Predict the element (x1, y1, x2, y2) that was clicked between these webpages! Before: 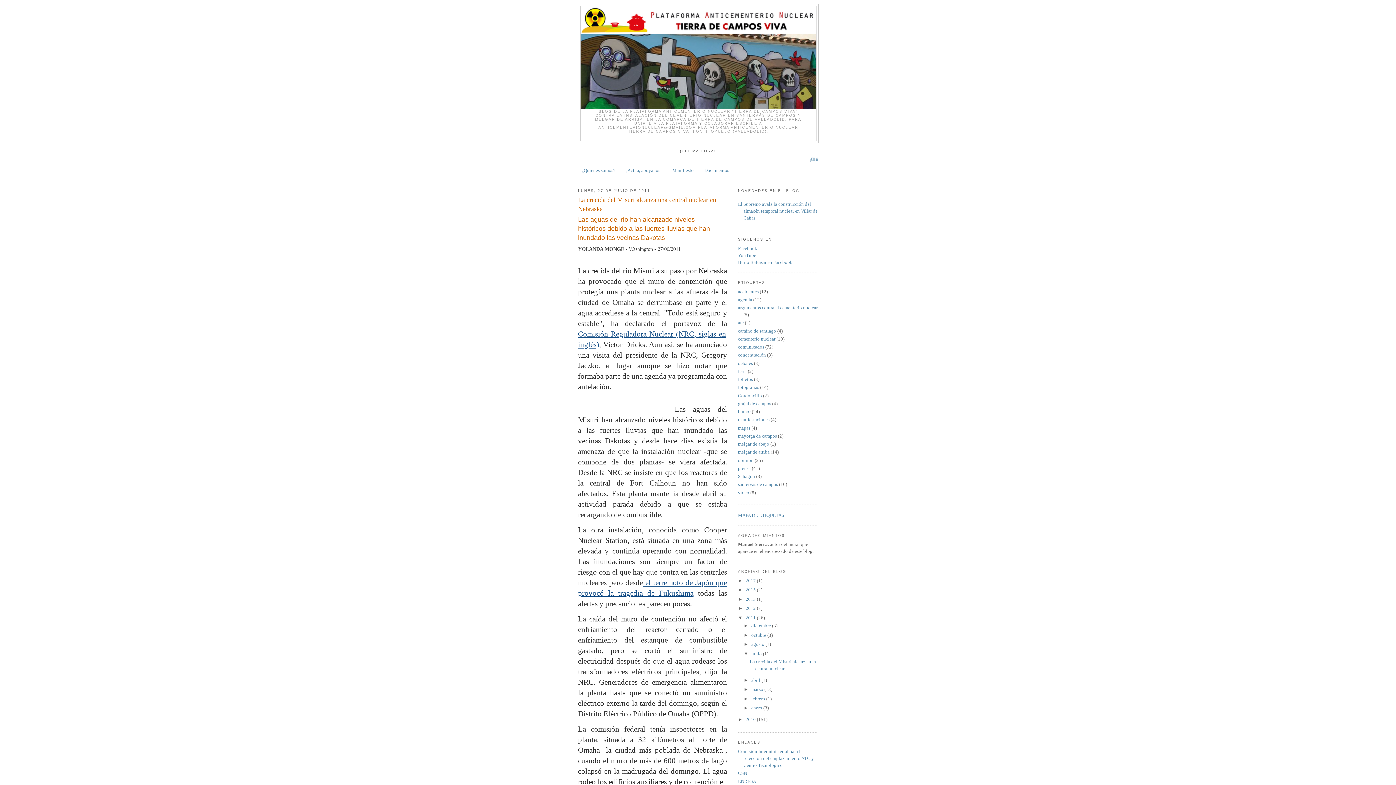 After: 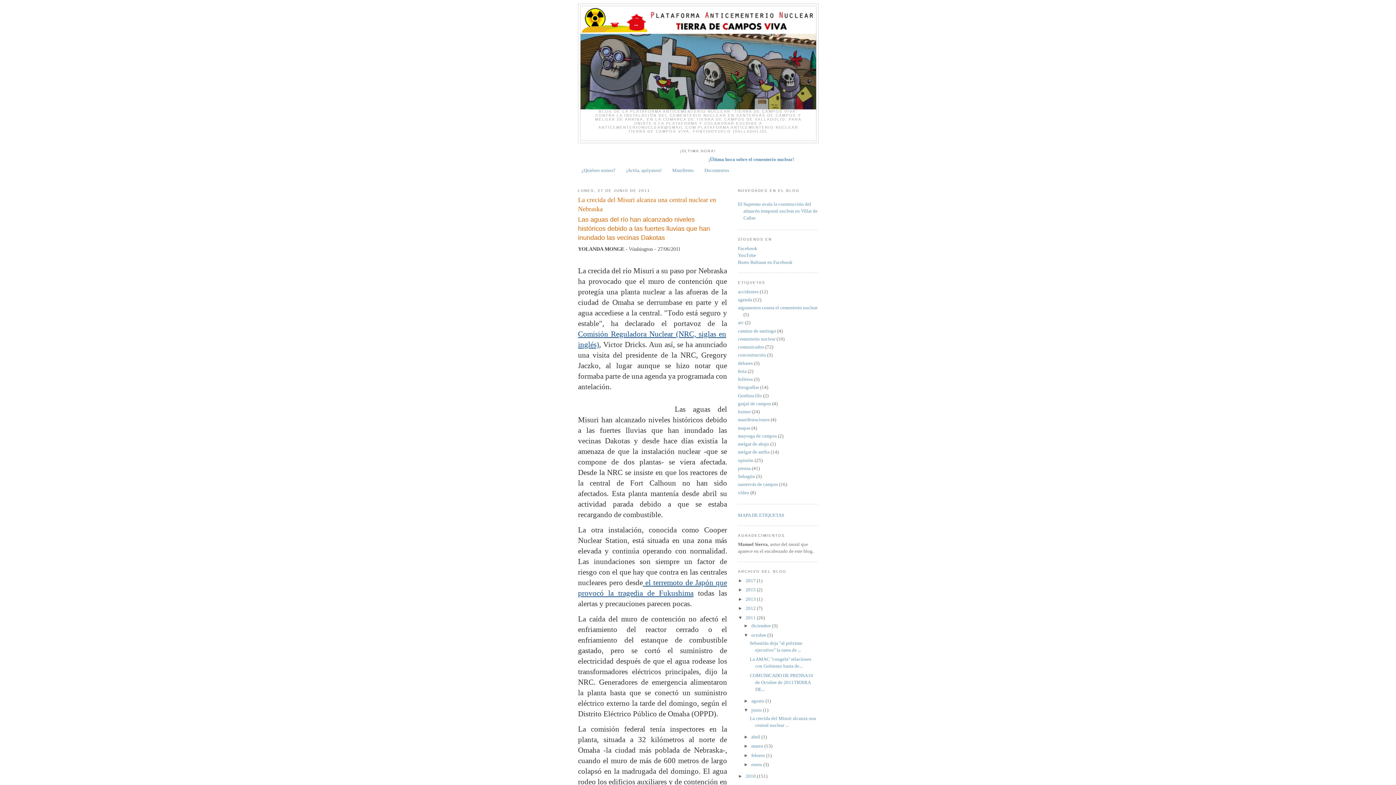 Action: label: ►   bbox: (743, 632, 751, 638)